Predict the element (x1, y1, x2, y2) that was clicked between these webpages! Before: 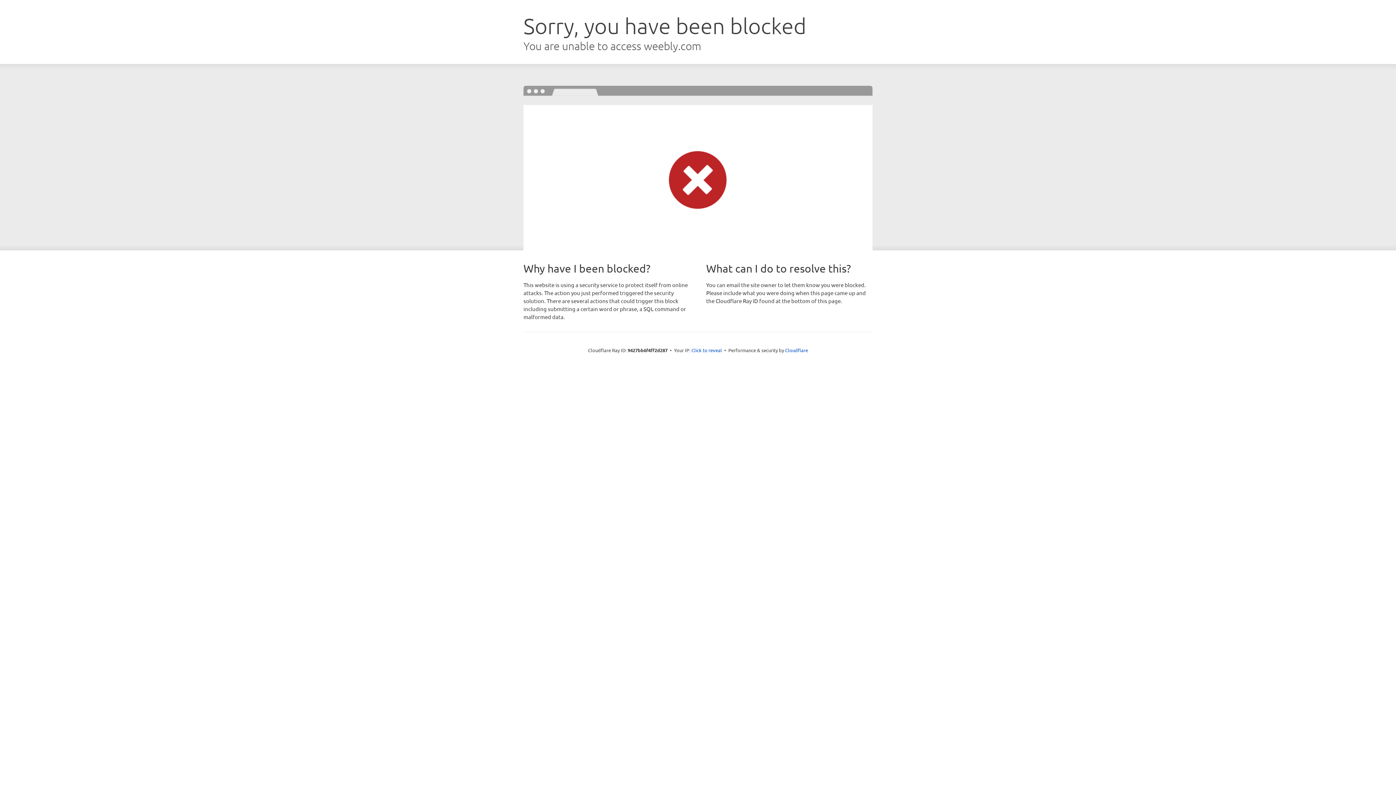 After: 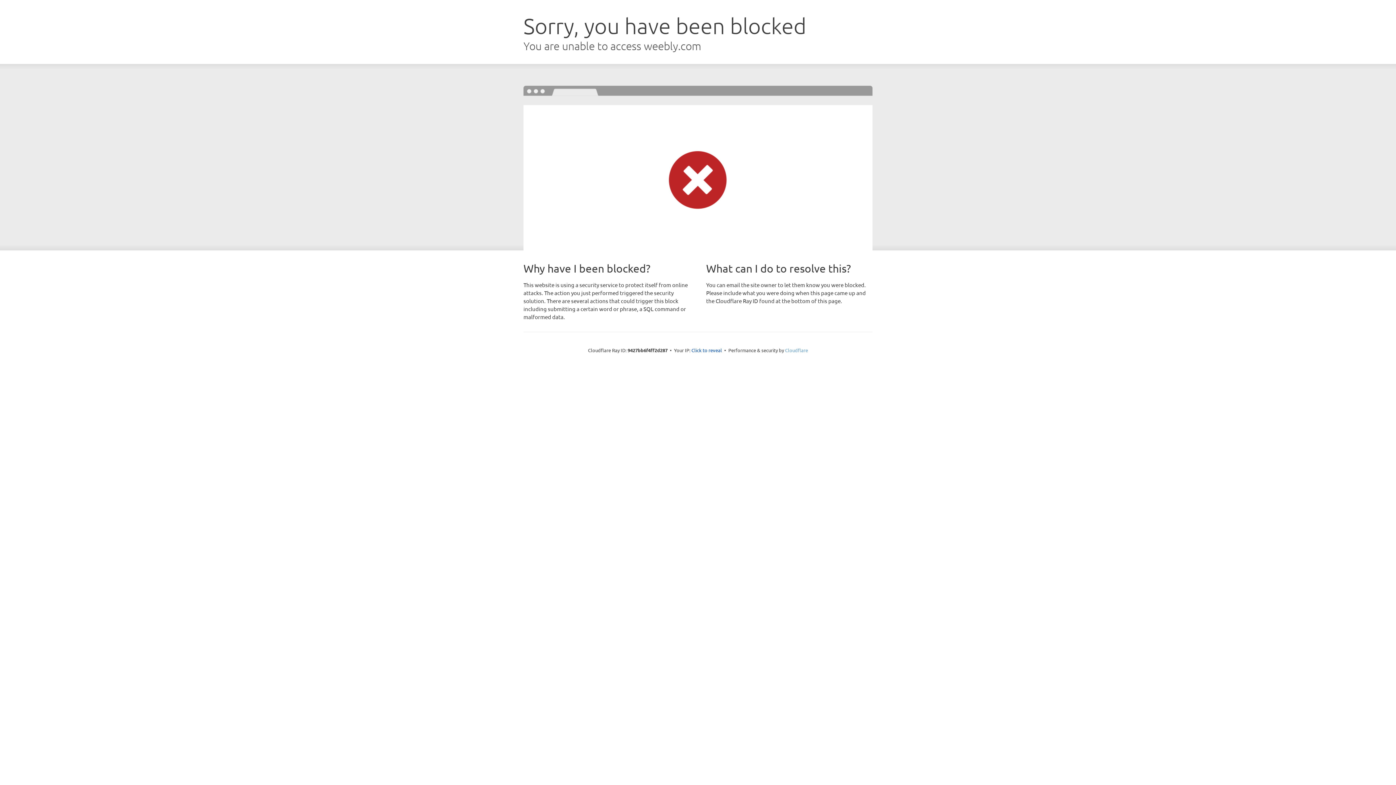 Action: label: Cloudflare bbox: (785, 347, 808, 353)